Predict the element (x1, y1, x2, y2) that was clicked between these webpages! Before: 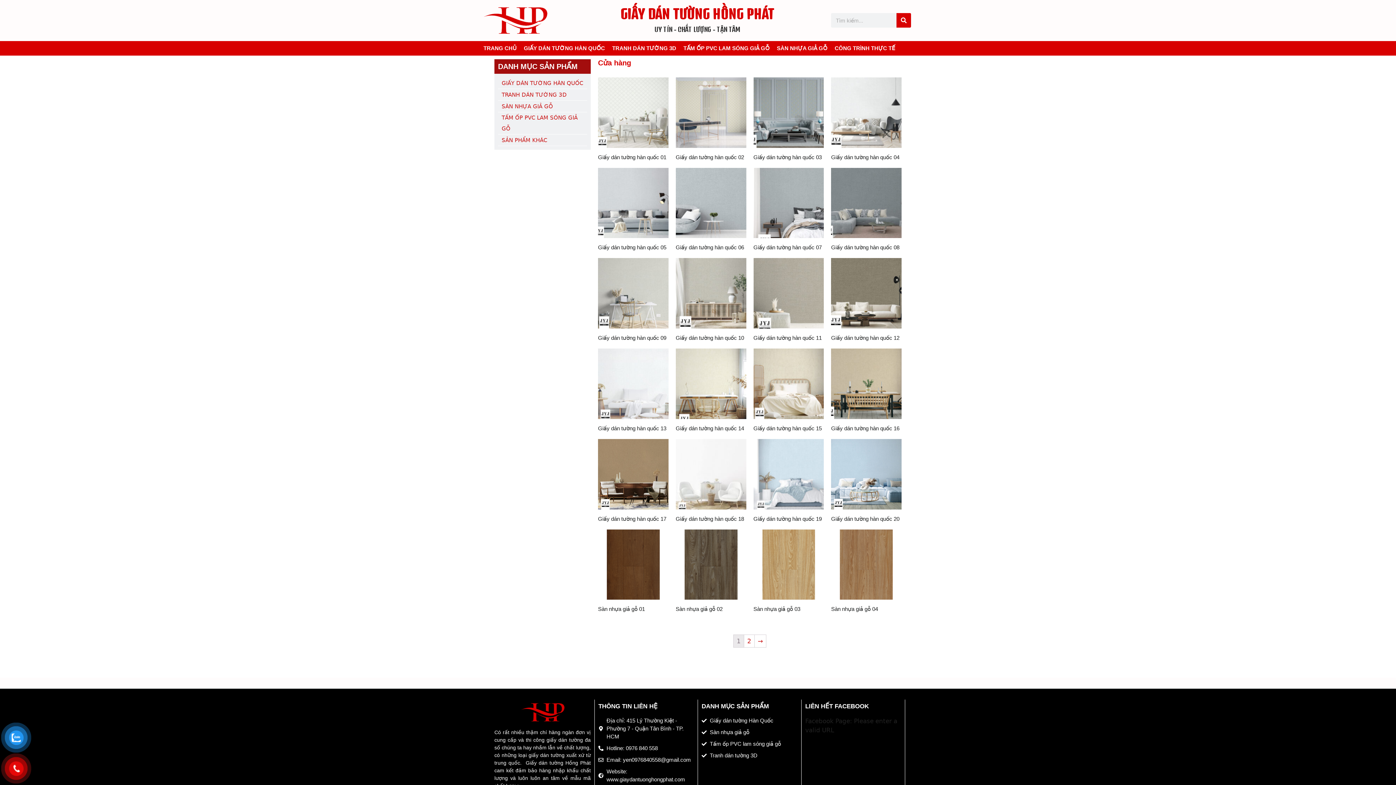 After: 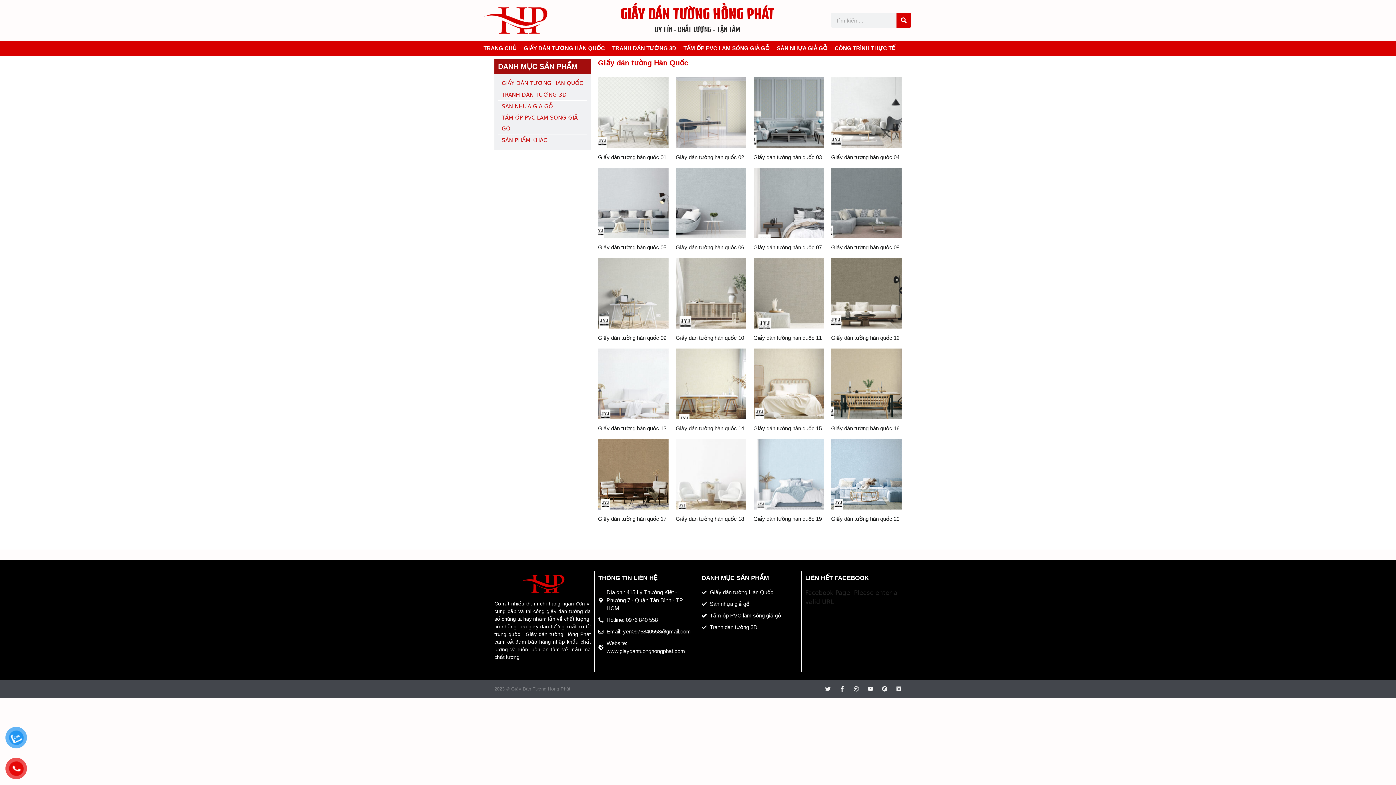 Action: bbox: (498, 77, 587, 89) label: GIẤY DÁN TƯỜNG HÀN QUỐC